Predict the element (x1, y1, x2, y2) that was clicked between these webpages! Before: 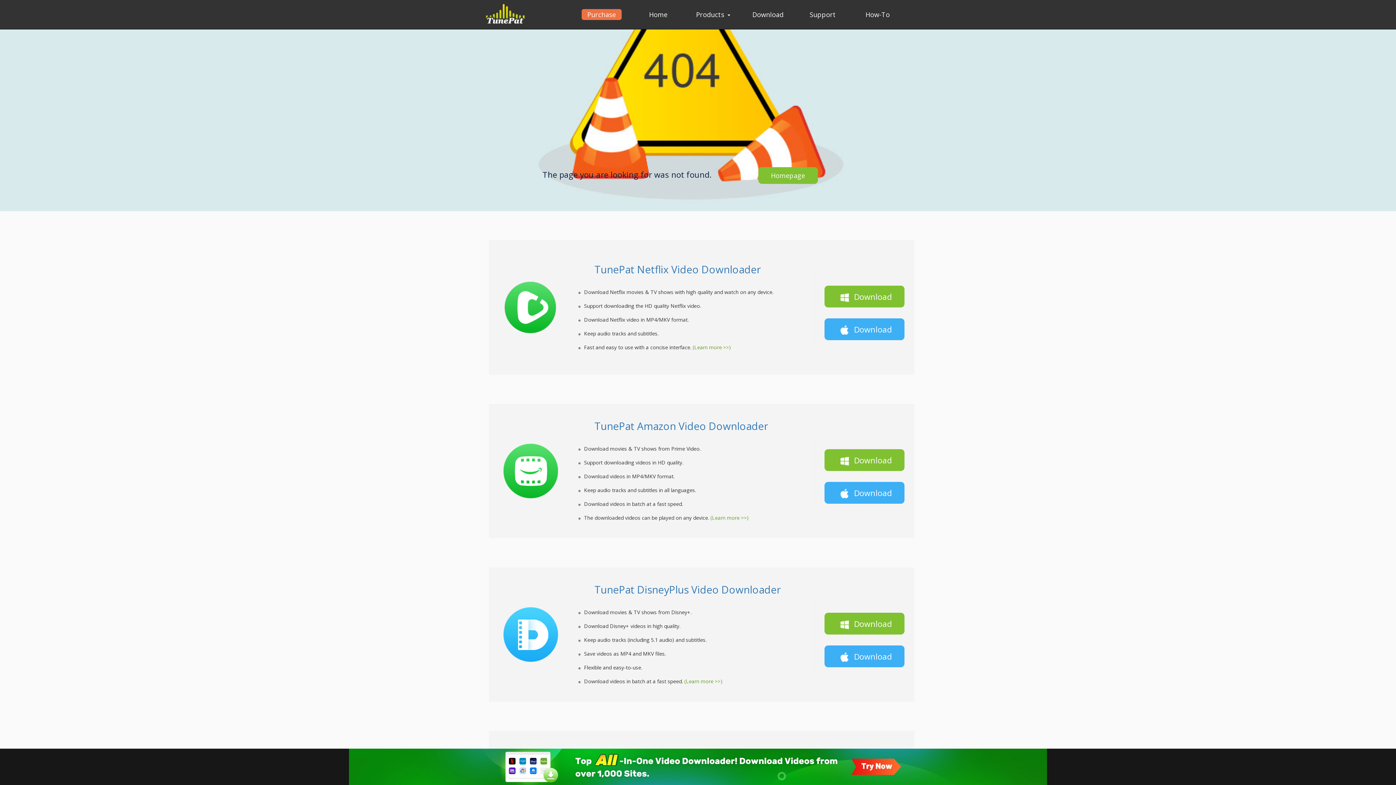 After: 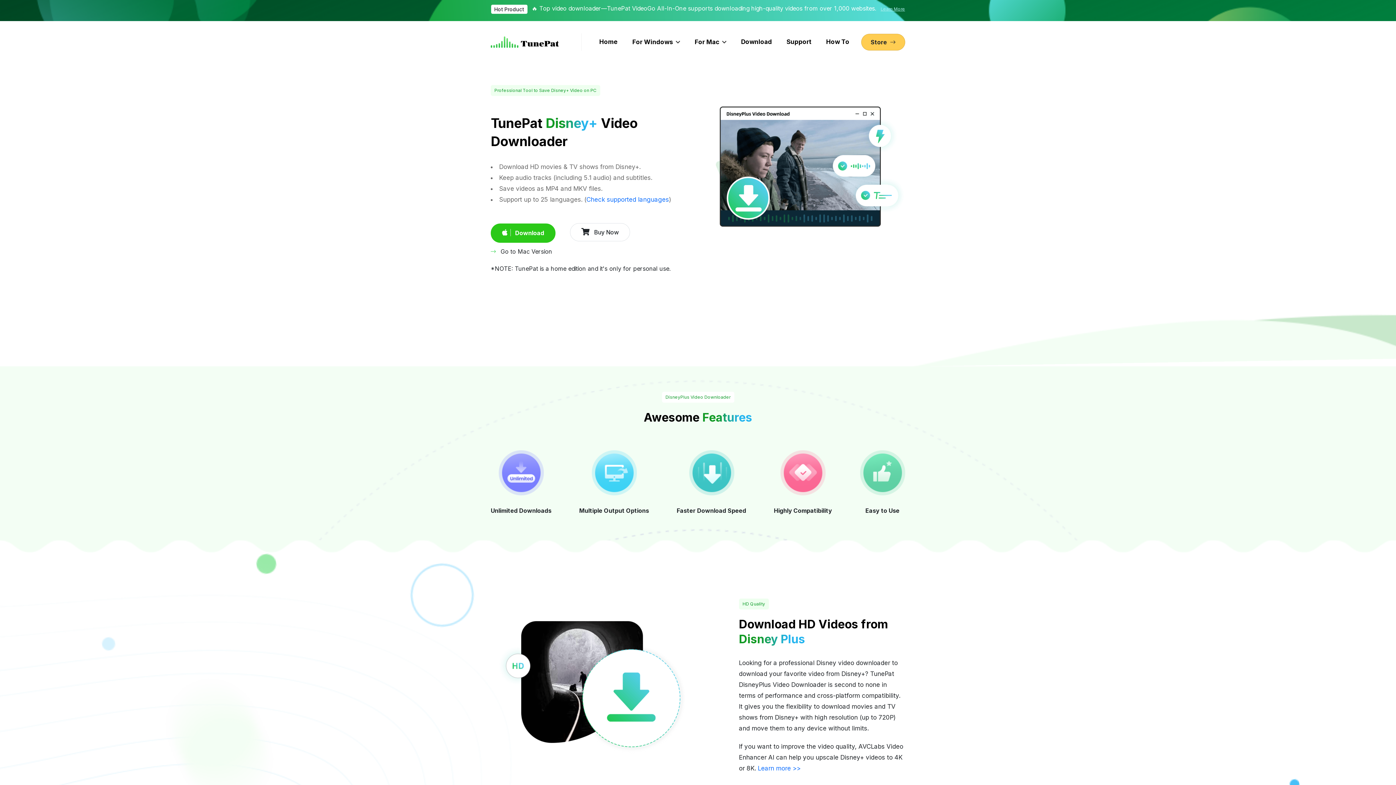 Action: label: (Learn more >>) bbox: (684, 678, 722, 685)